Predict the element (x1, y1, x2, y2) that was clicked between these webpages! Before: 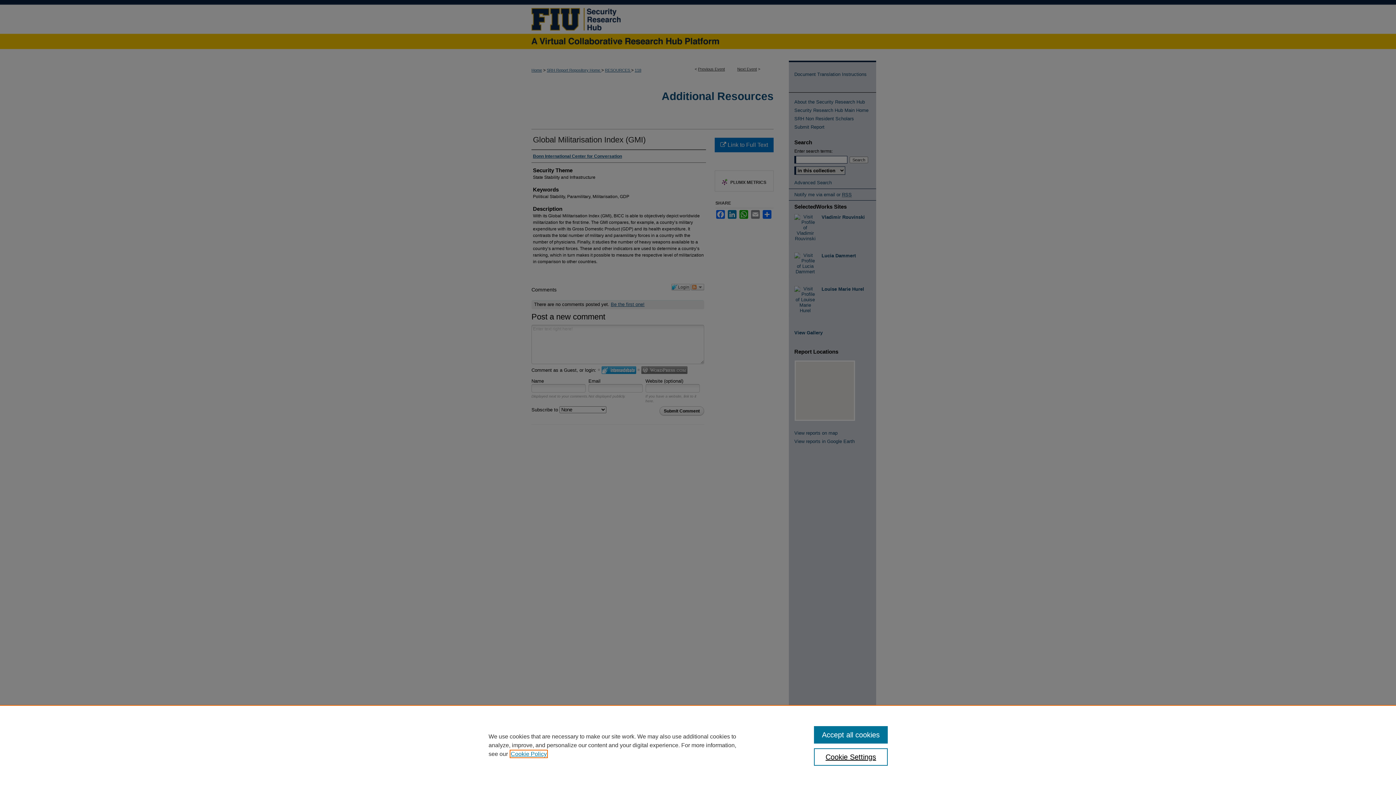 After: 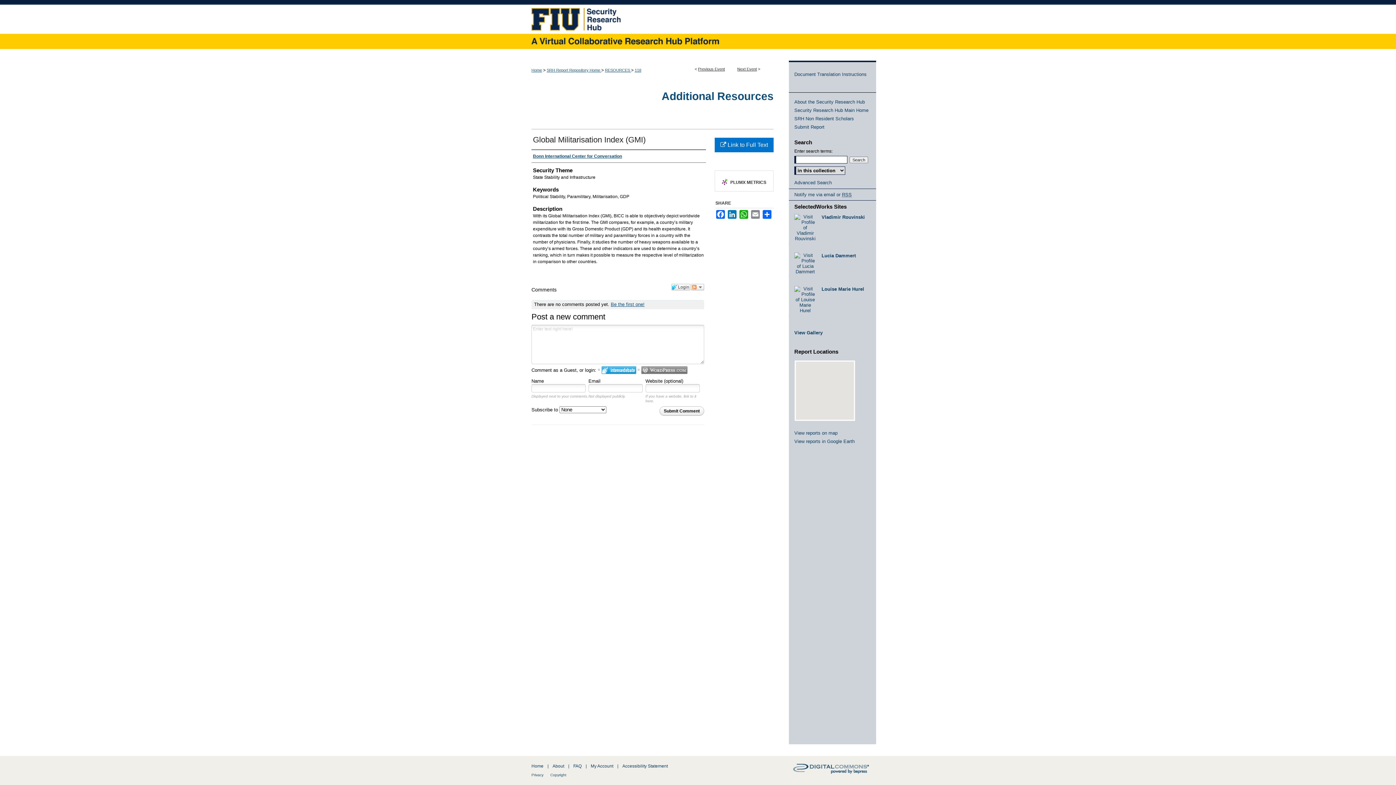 Action: bbox: (814, 726, 887, 744) label: Accept all cookies